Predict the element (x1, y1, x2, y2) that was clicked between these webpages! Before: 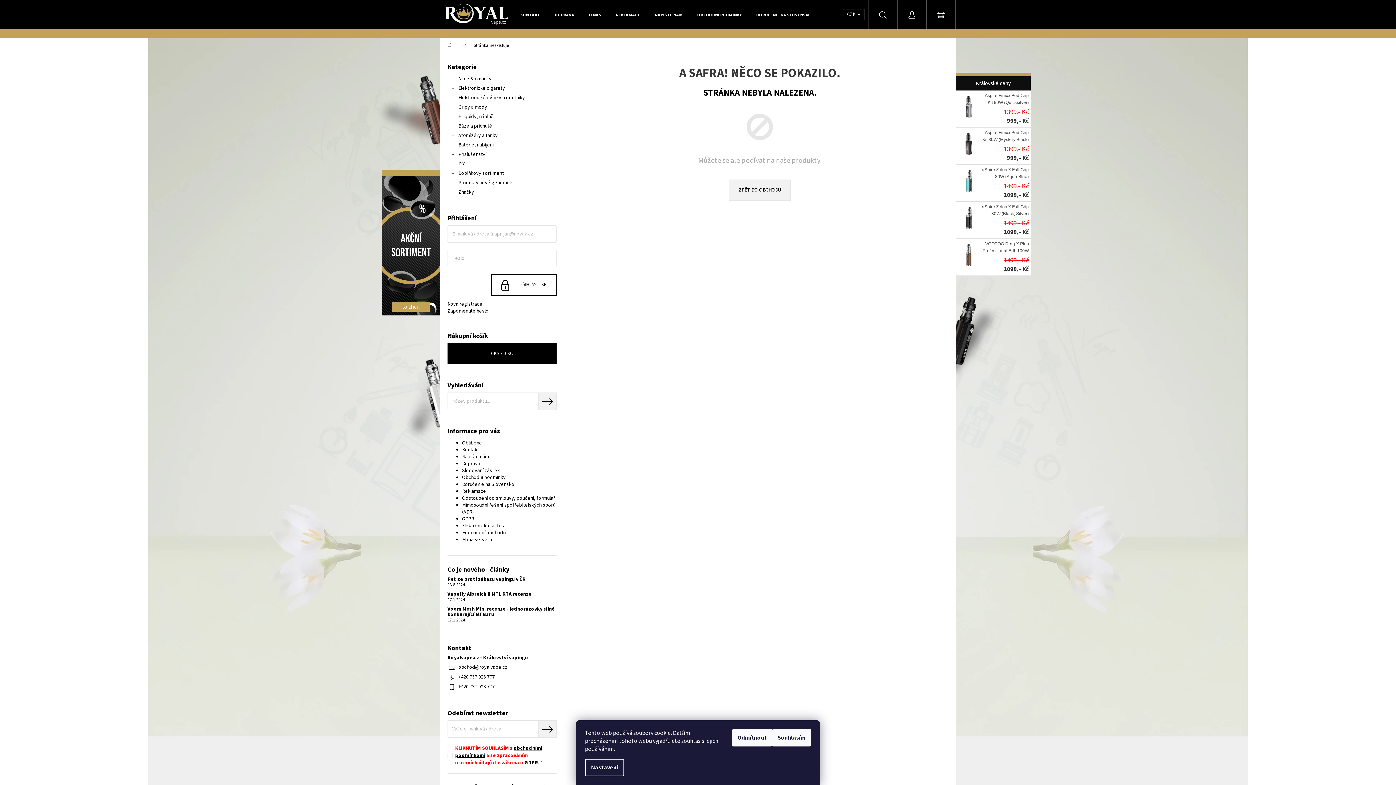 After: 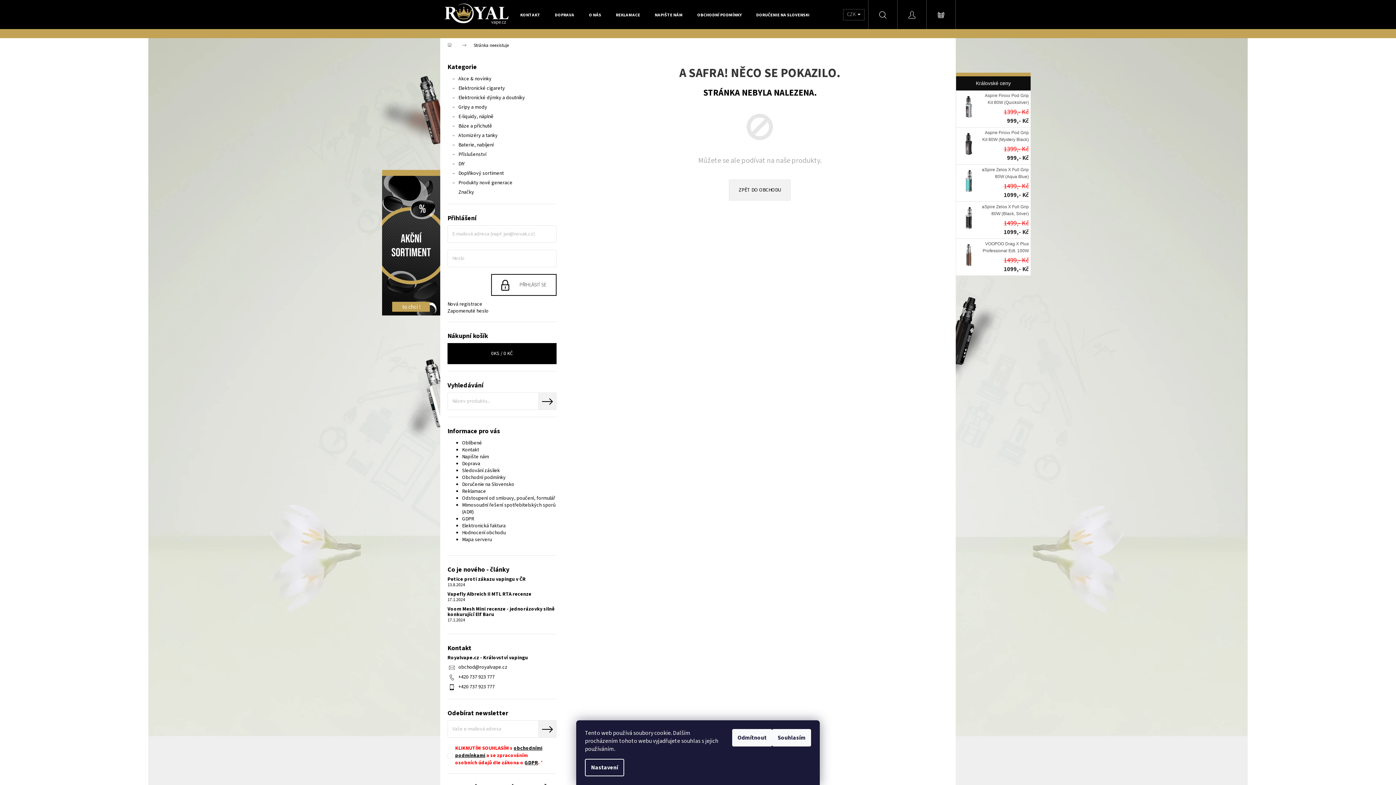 Action: bbox: (458, 673, 494, 681) label: Zavolat na +420737923777